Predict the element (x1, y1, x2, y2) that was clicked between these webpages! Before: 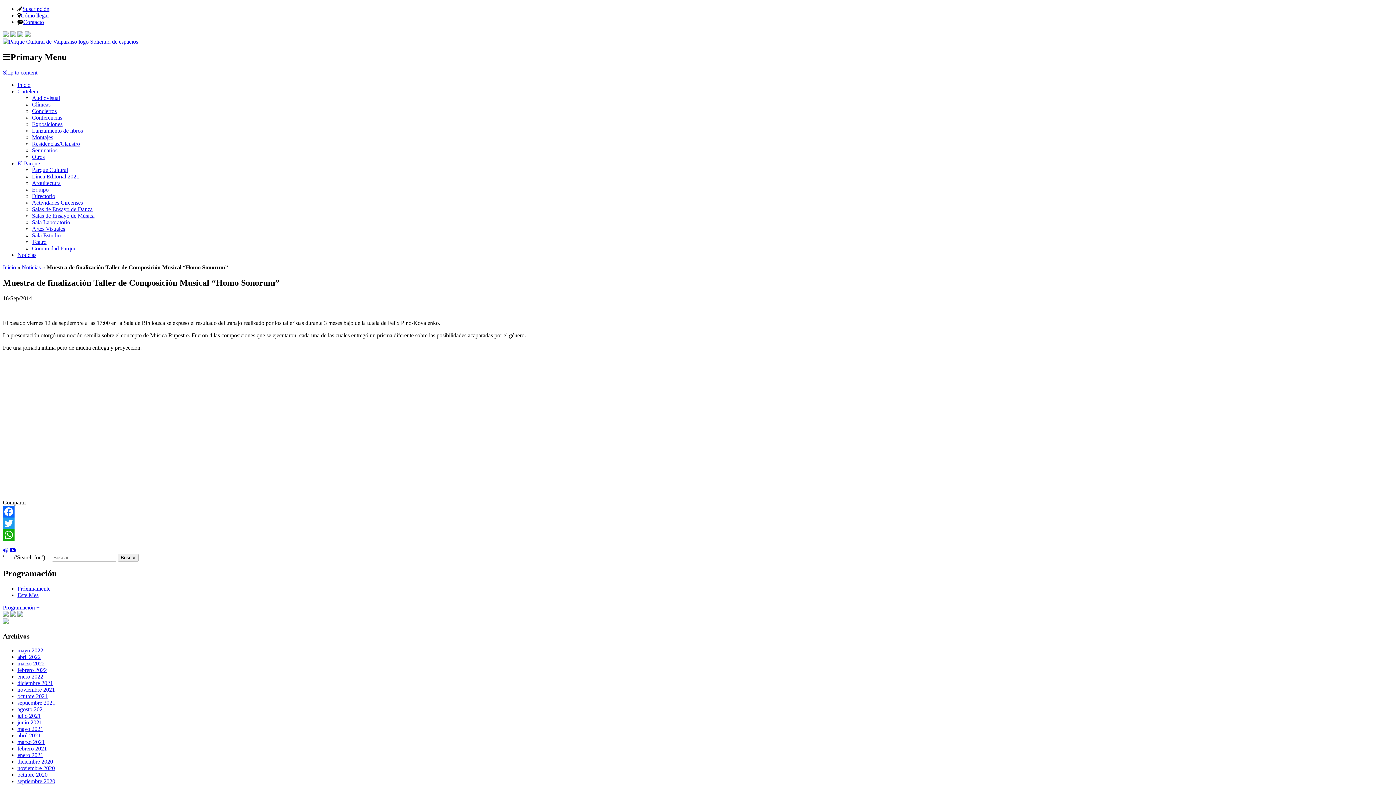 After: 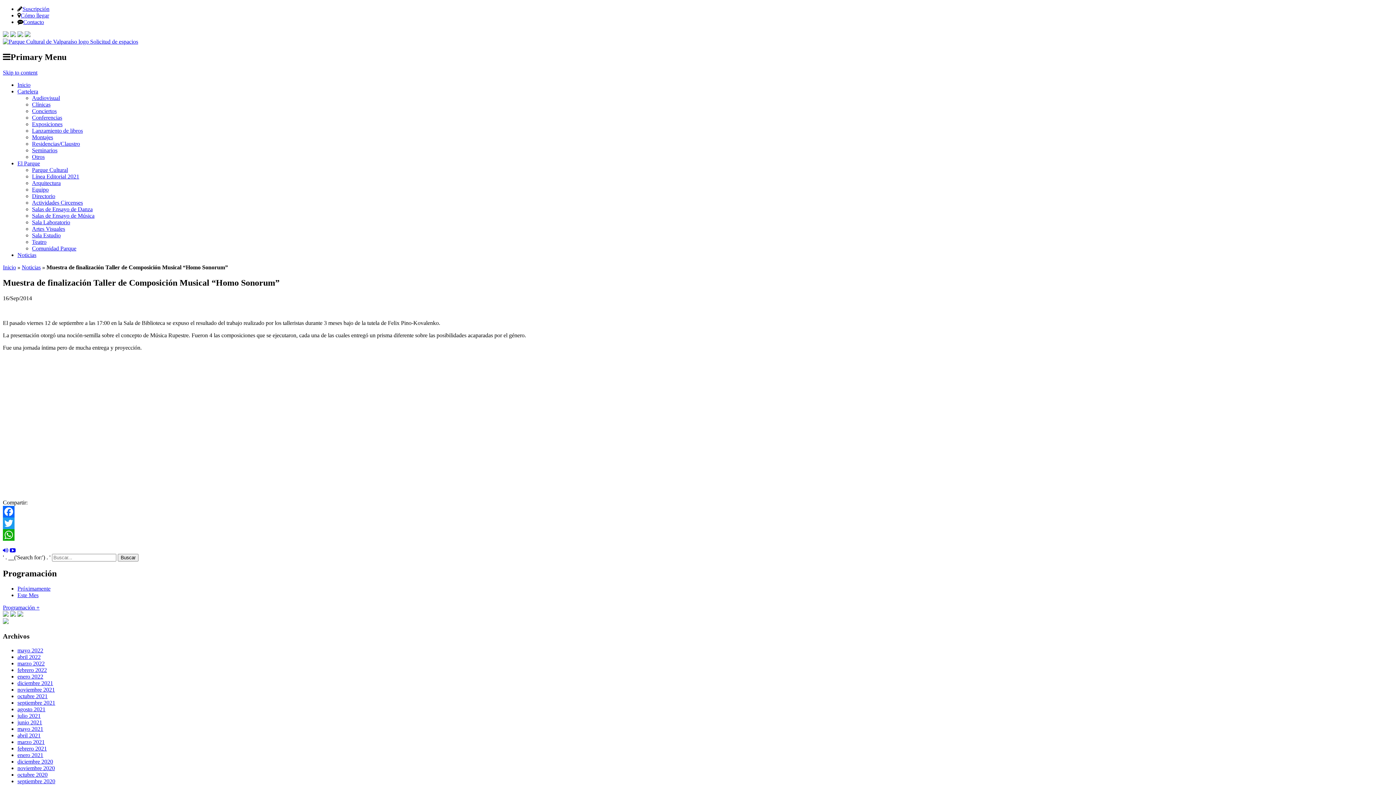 Action: label: El Parque bbox: (17, 160, 40, 166)